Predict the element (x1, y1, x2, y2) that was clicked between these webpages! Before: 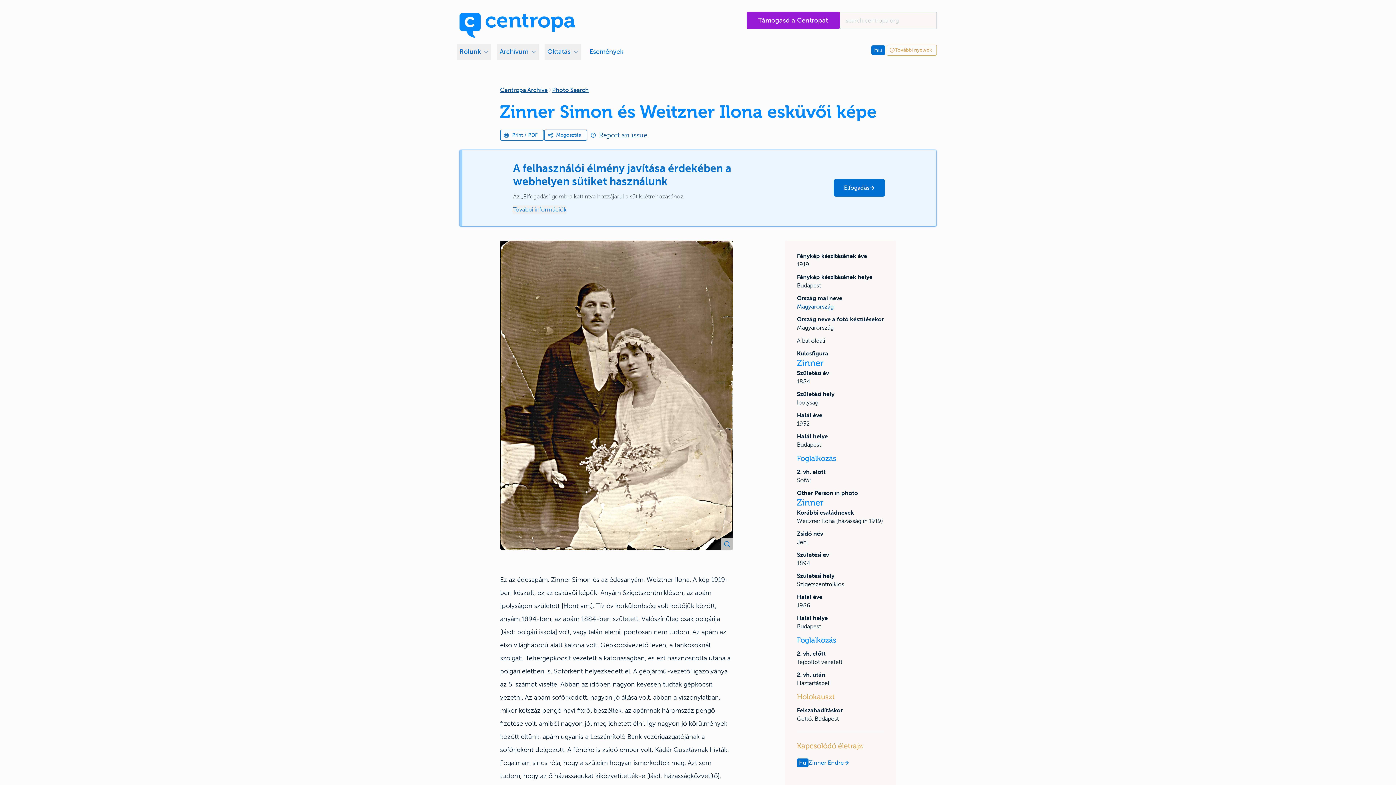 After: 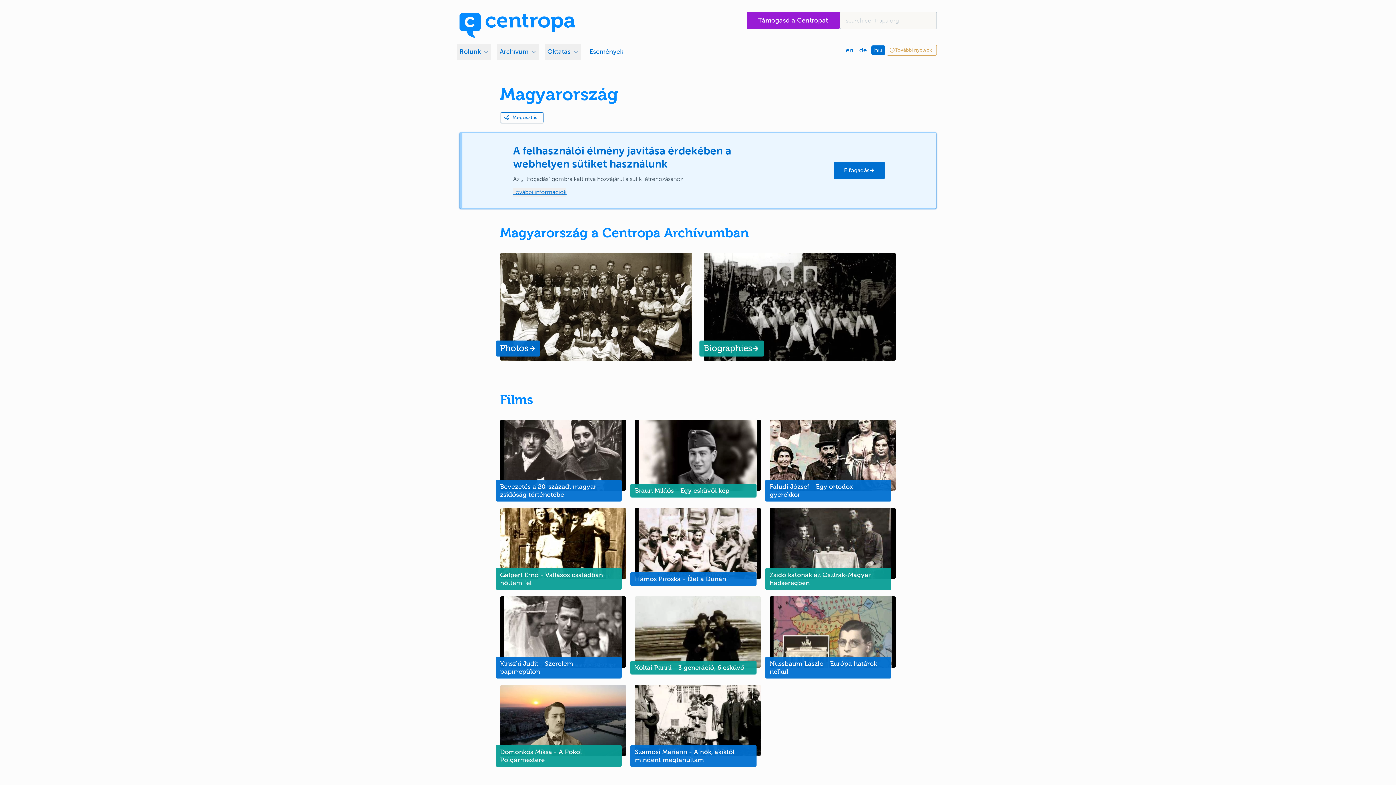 Action: label: Magyarország bbox: (797, 303, 833, 310)